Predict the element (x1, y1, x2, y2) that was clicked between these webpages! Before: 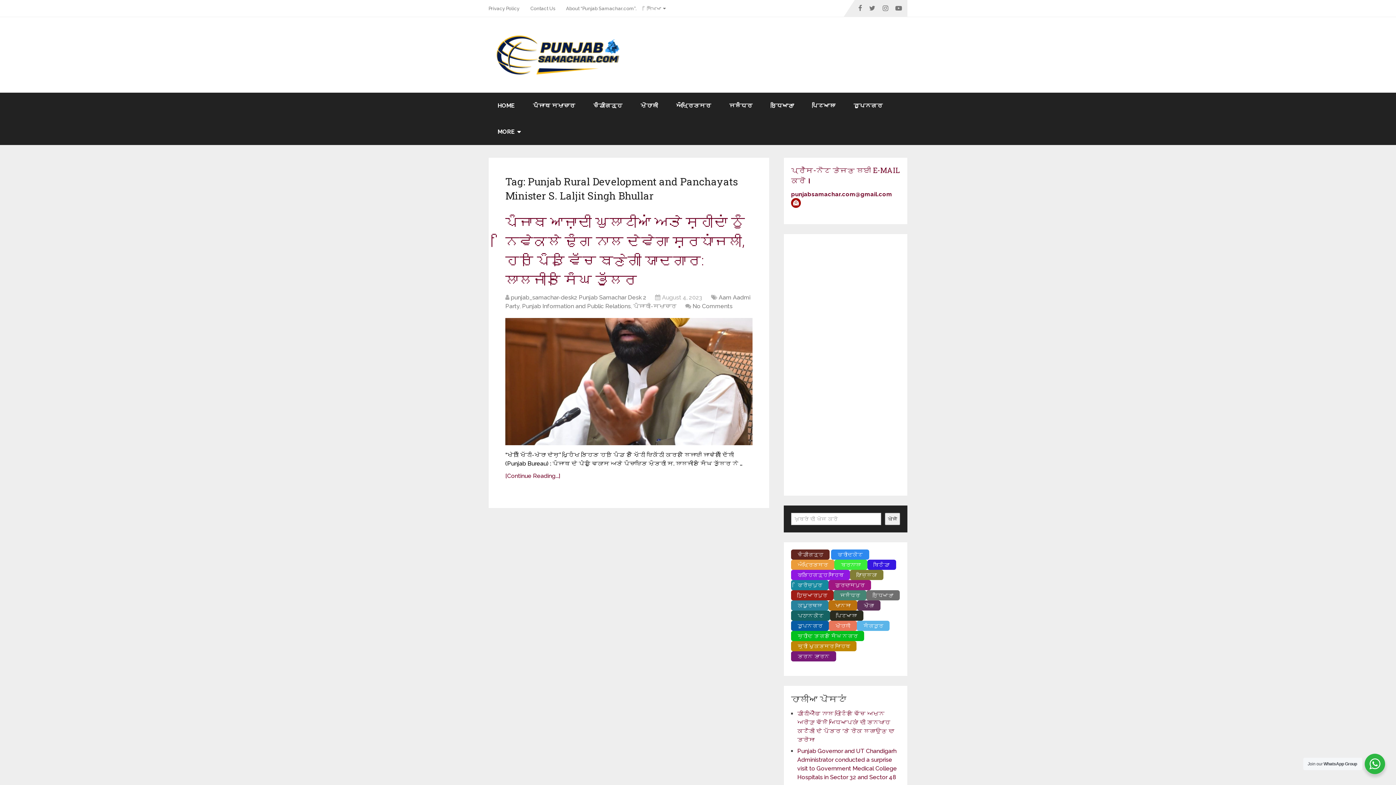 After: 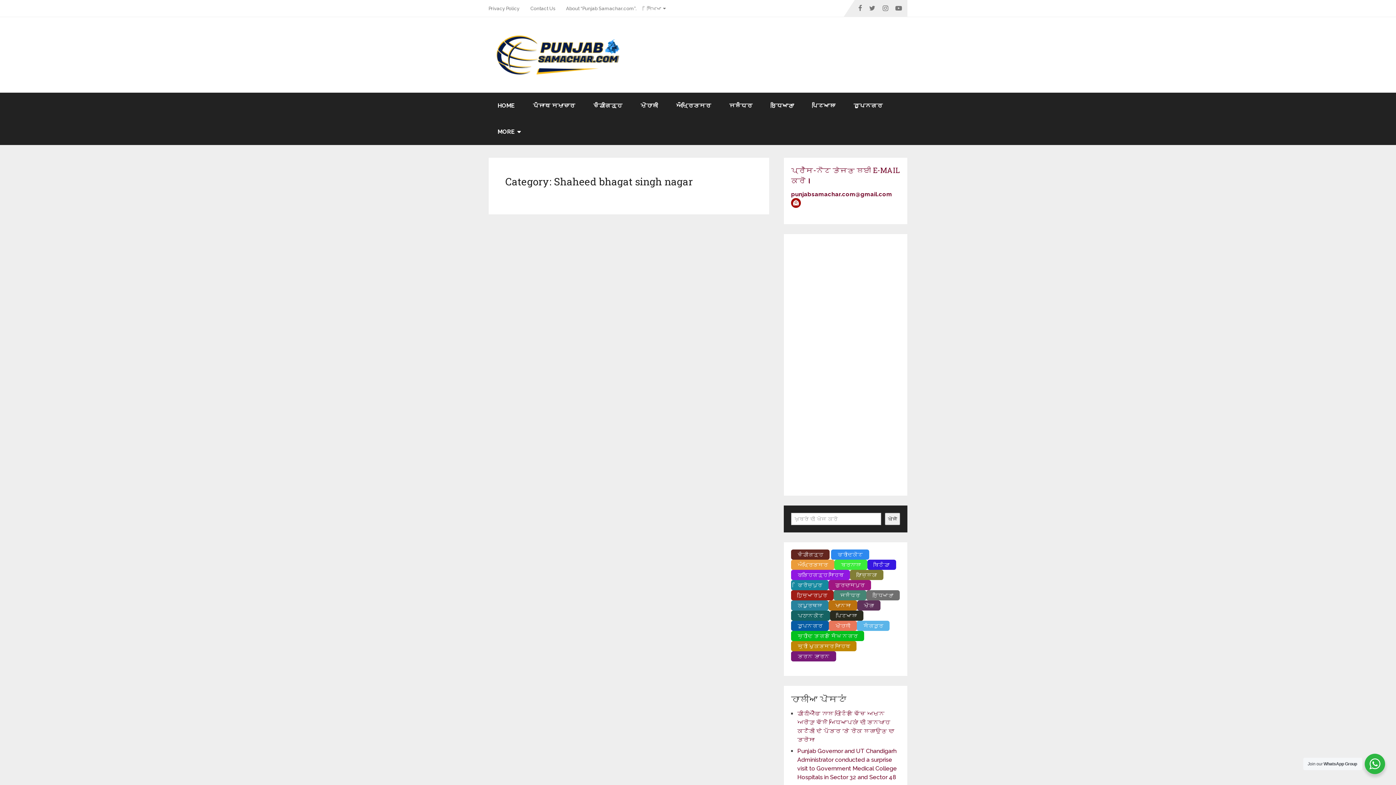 Action: label: ਸ਼ਹੀਦ ਭਗਤ ਸਿੰਘ ਨਗਰ bbox: (791, 631, 864, 641)